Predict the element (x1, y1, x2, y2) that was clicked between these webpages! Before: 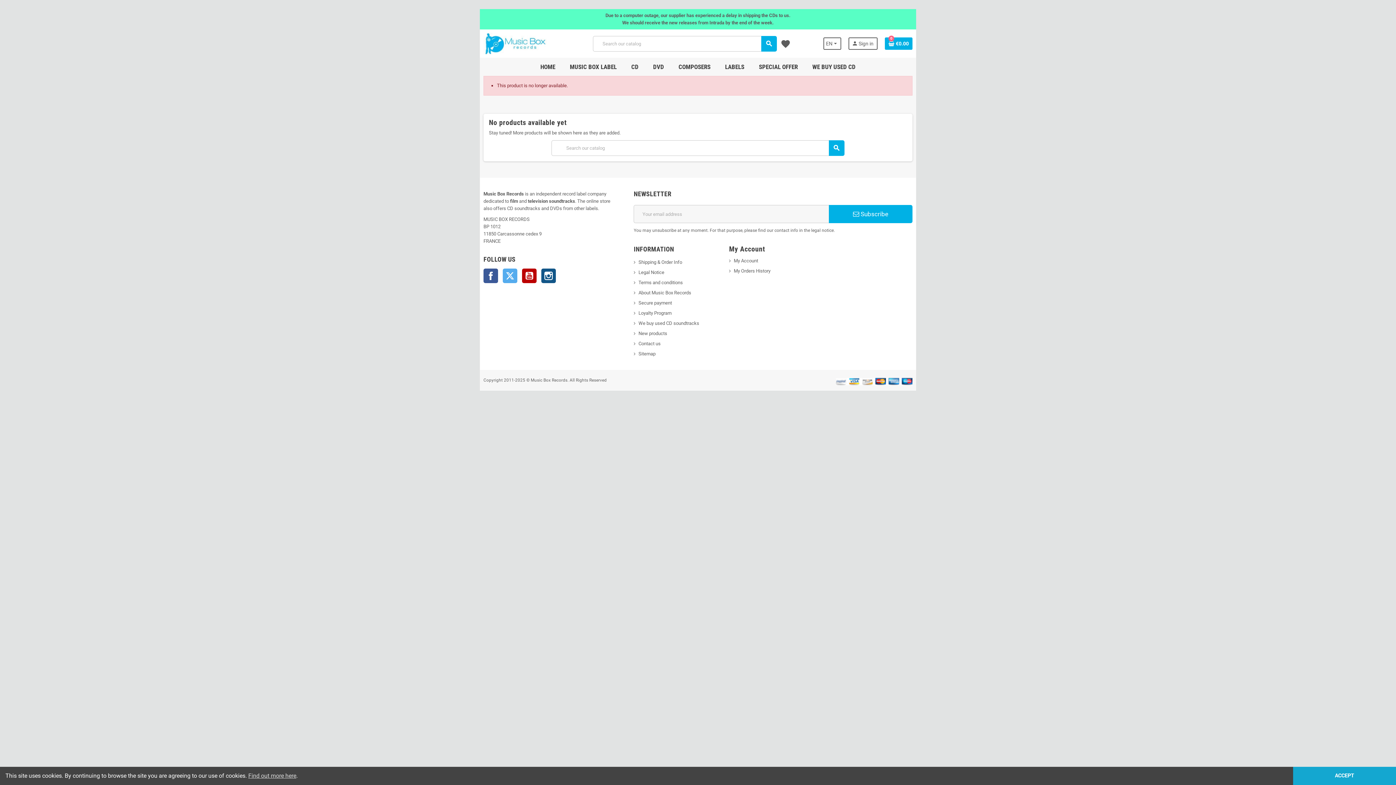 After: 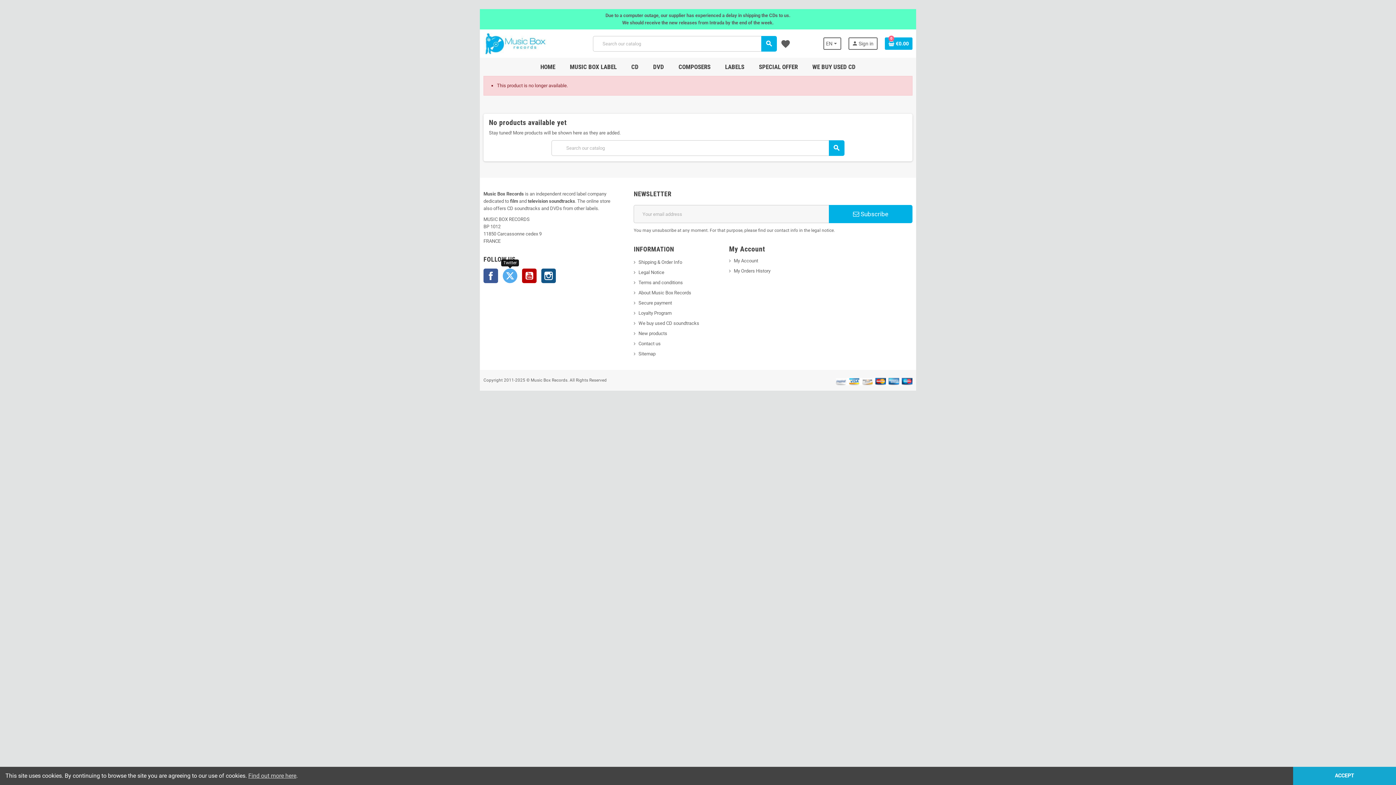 Action: label: Twitter bbox: (502, 268, 517, 283)